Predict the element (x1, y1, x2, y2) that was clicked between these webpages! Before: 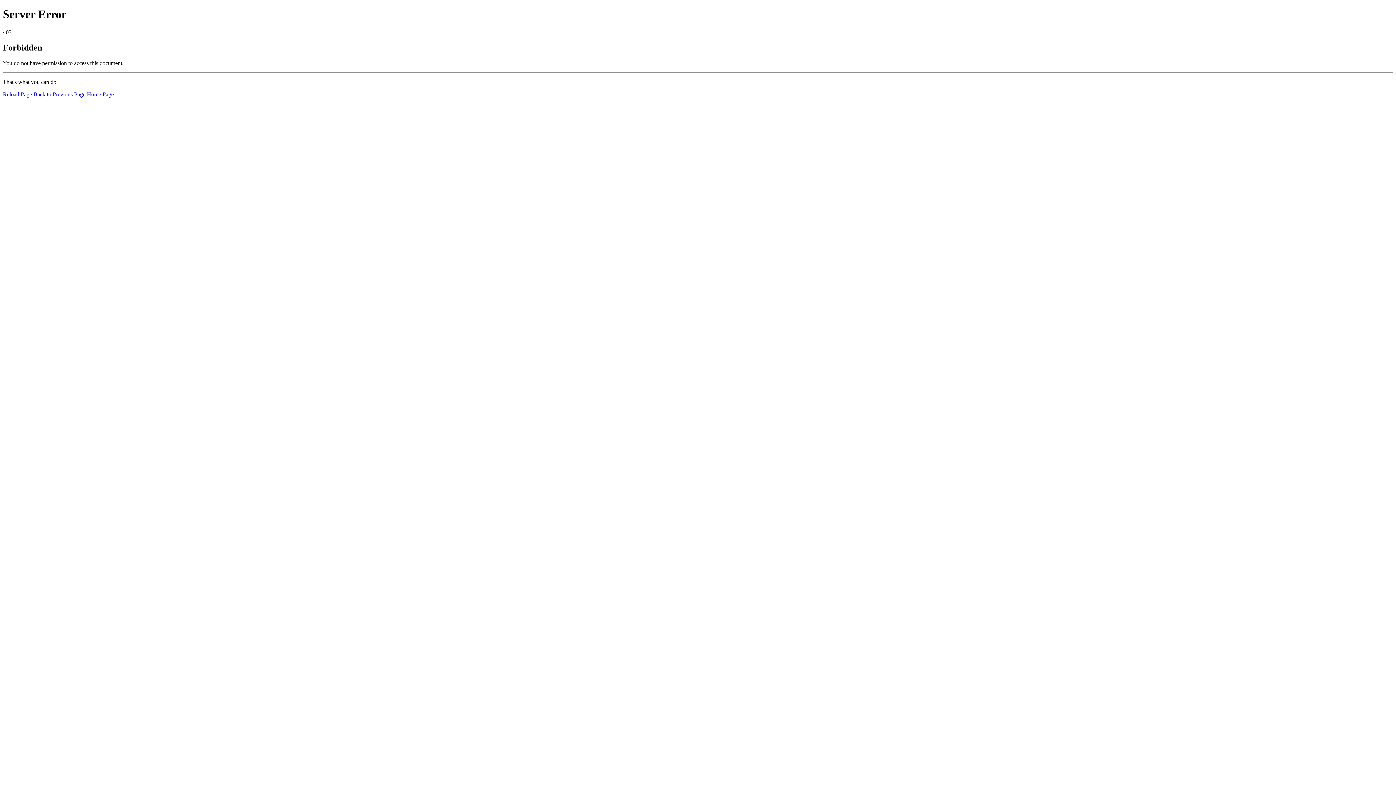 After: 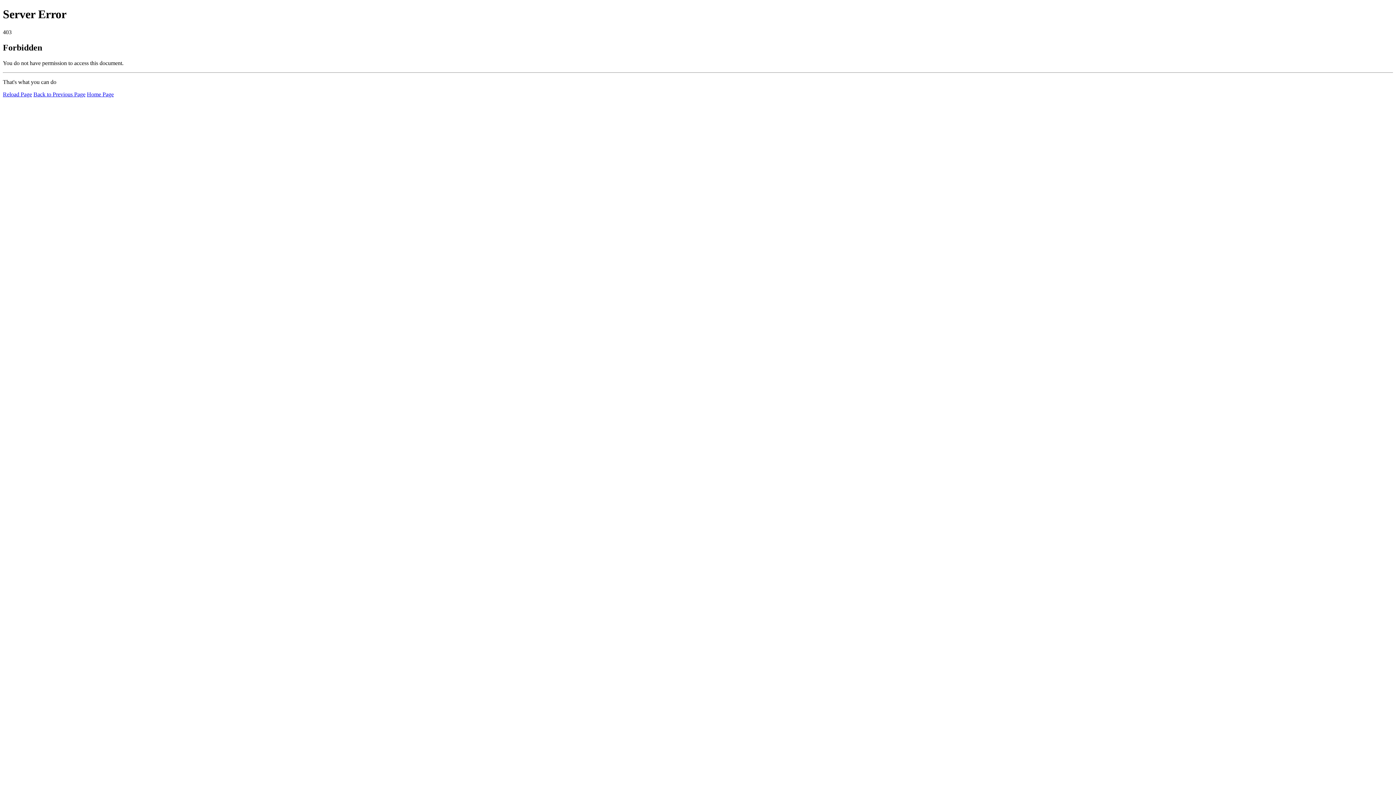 Action: label: Home Page bbox: (86, 91, 113, 97)